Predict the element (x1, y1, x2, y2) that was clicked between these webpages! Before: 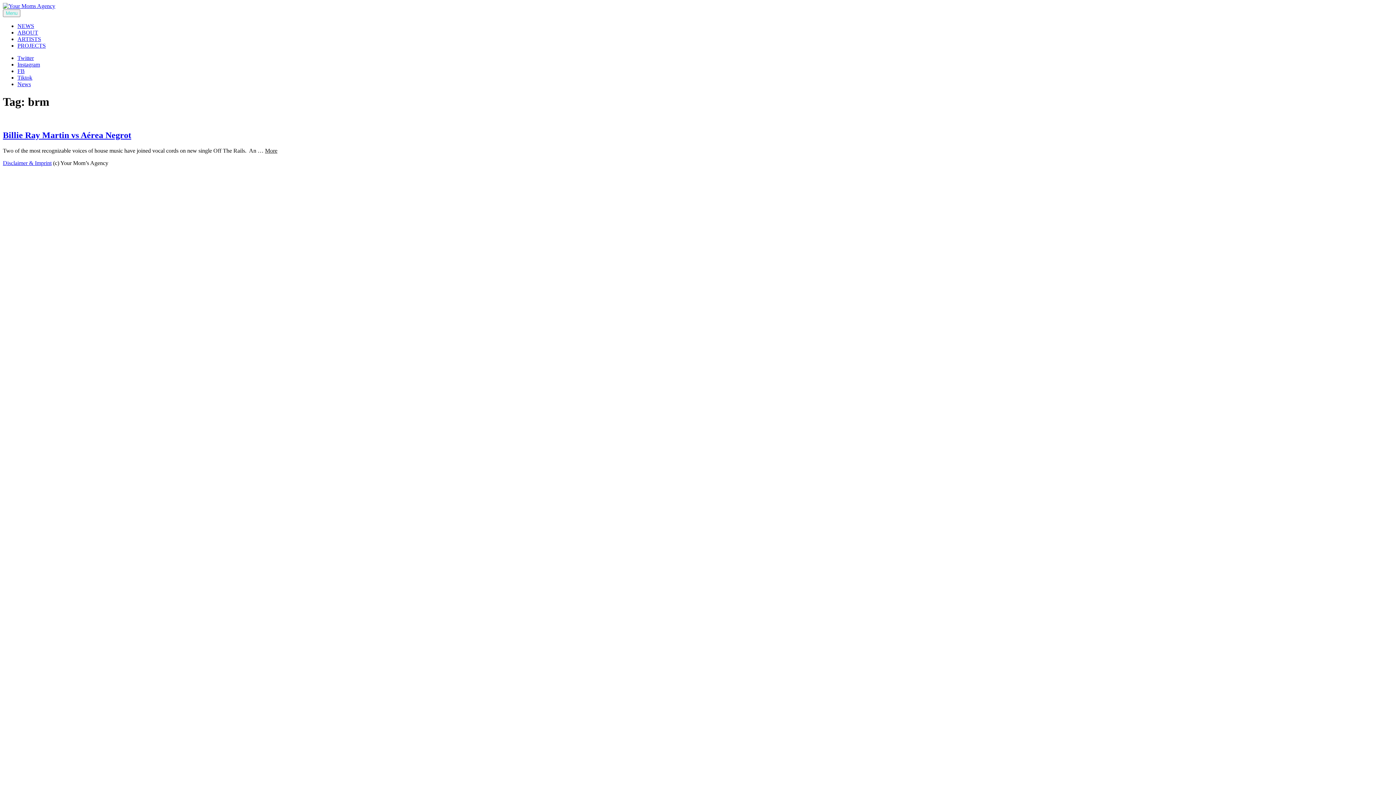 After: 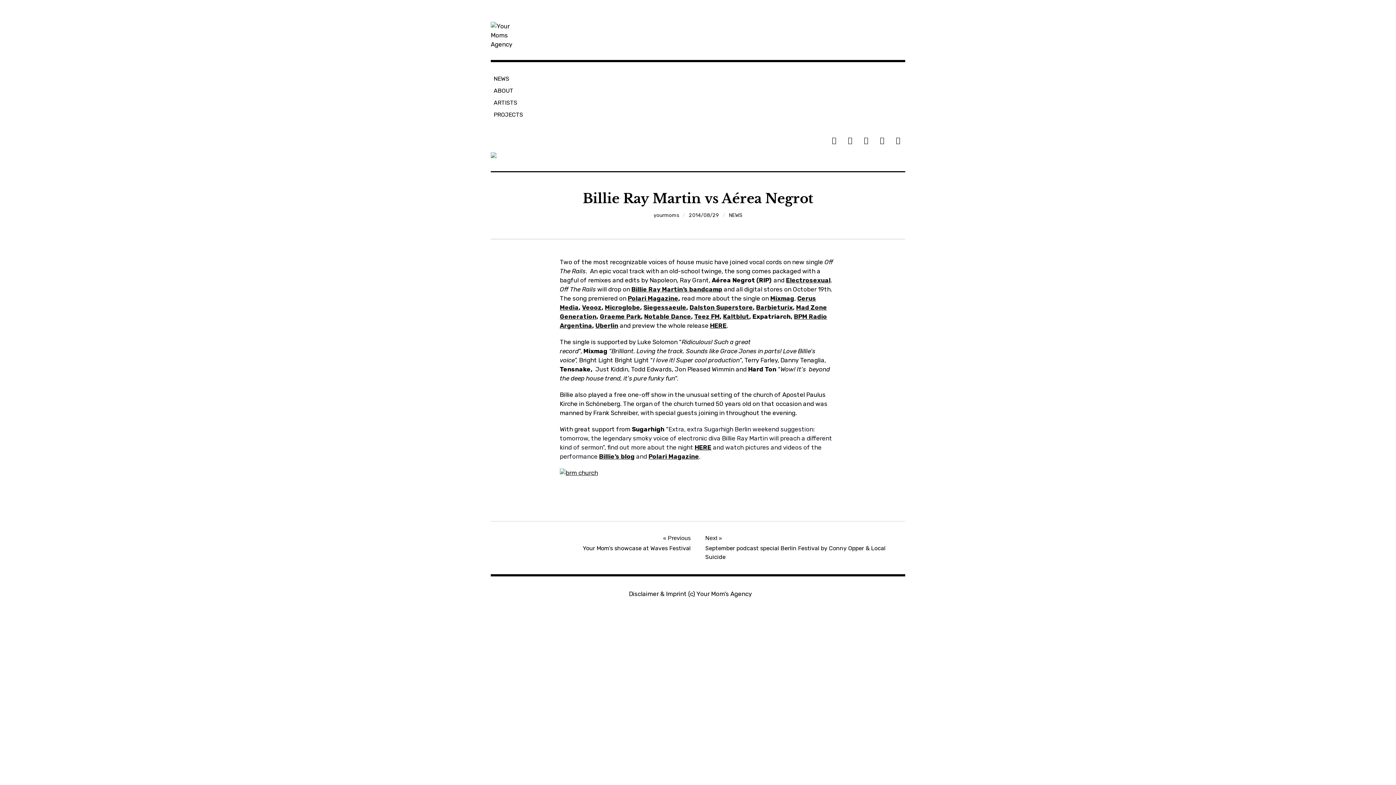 Action: bbox: (2, 116, 1393, 123)